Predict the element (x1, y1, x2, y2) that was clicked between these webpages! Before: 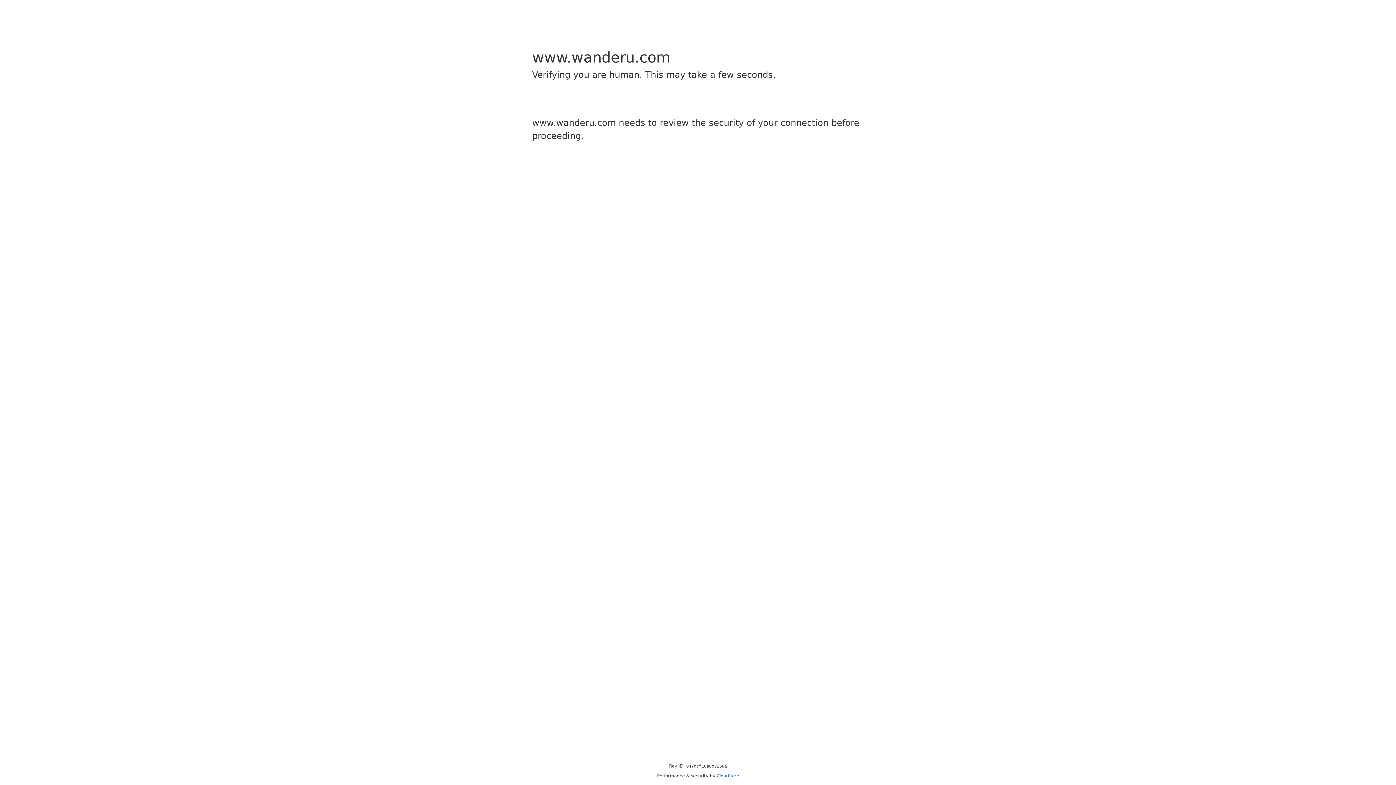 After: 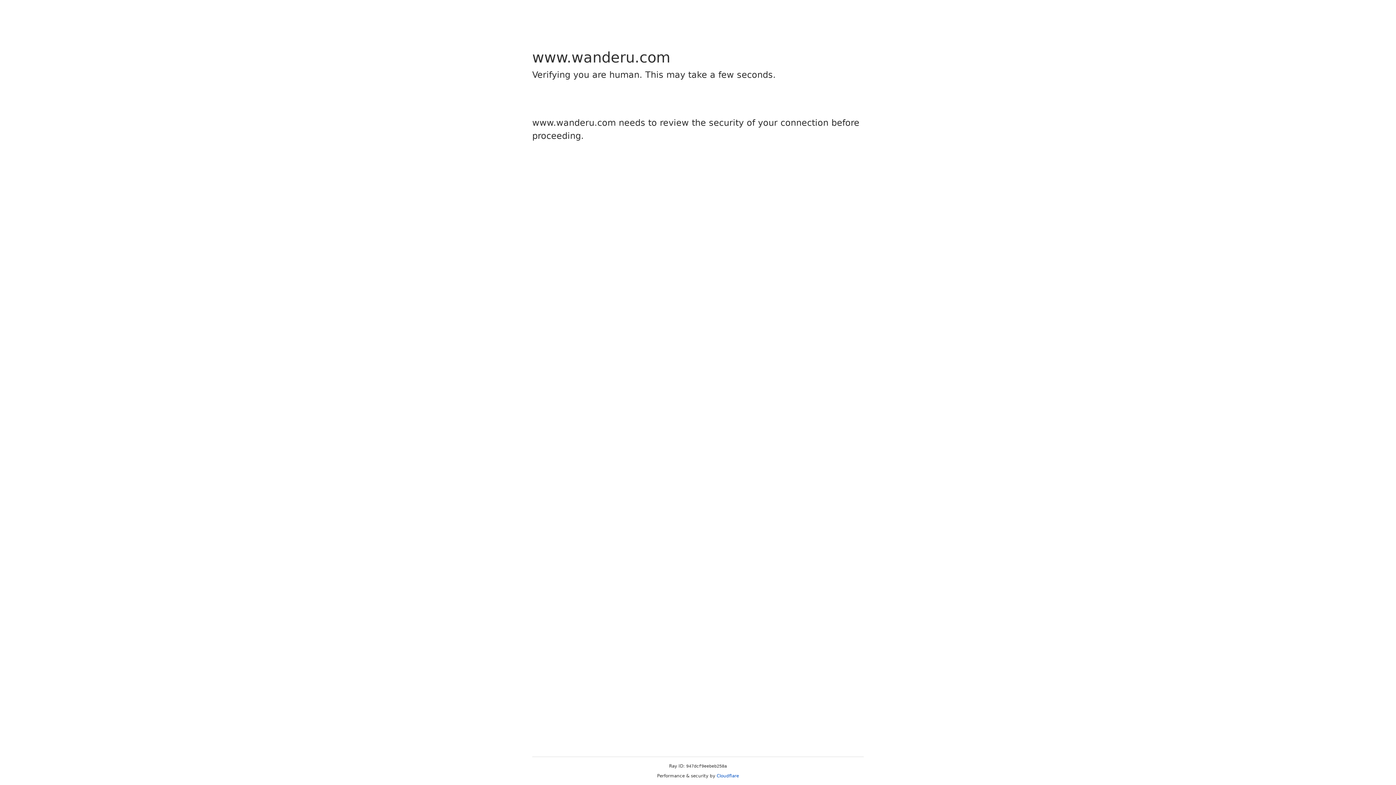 Action: label: Cloudflare bbox: (716, 773, 739, 778)